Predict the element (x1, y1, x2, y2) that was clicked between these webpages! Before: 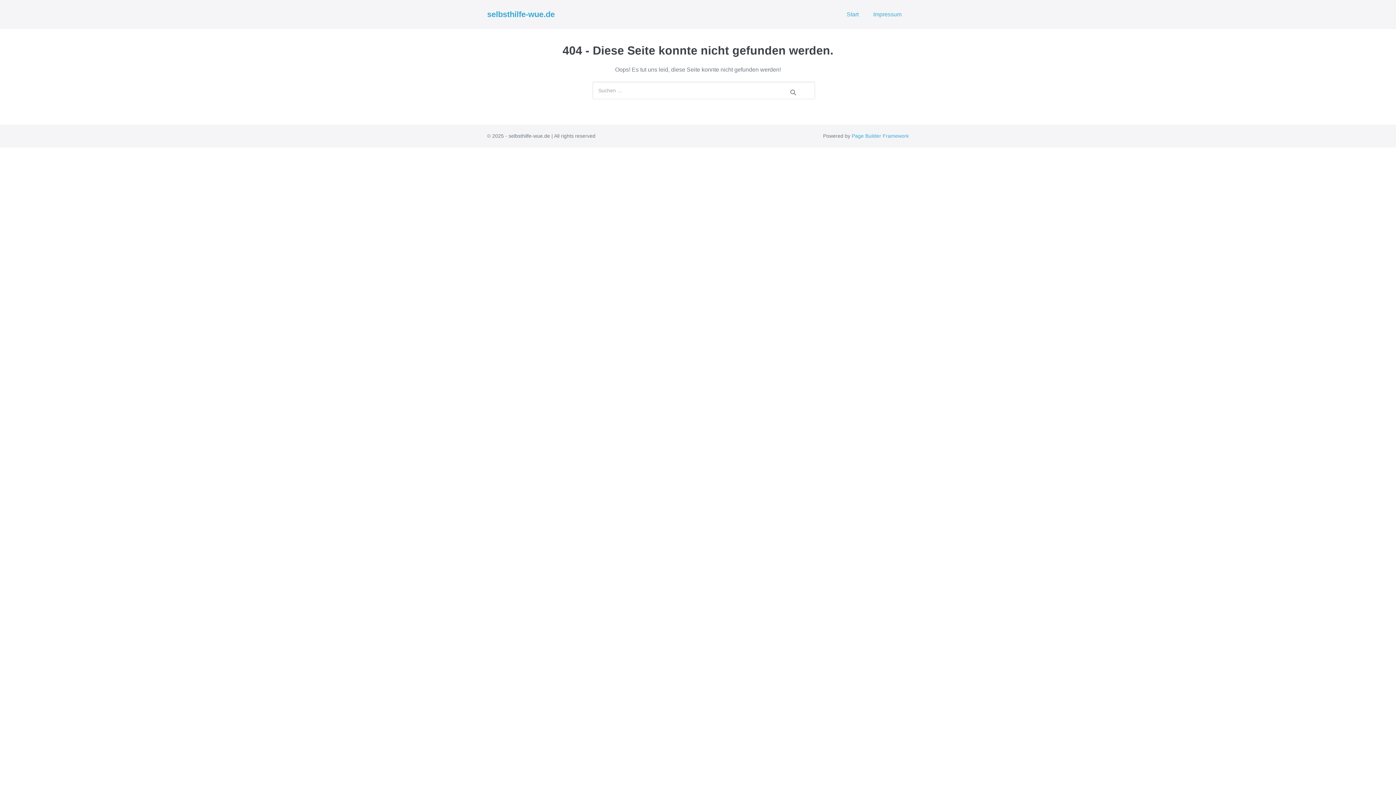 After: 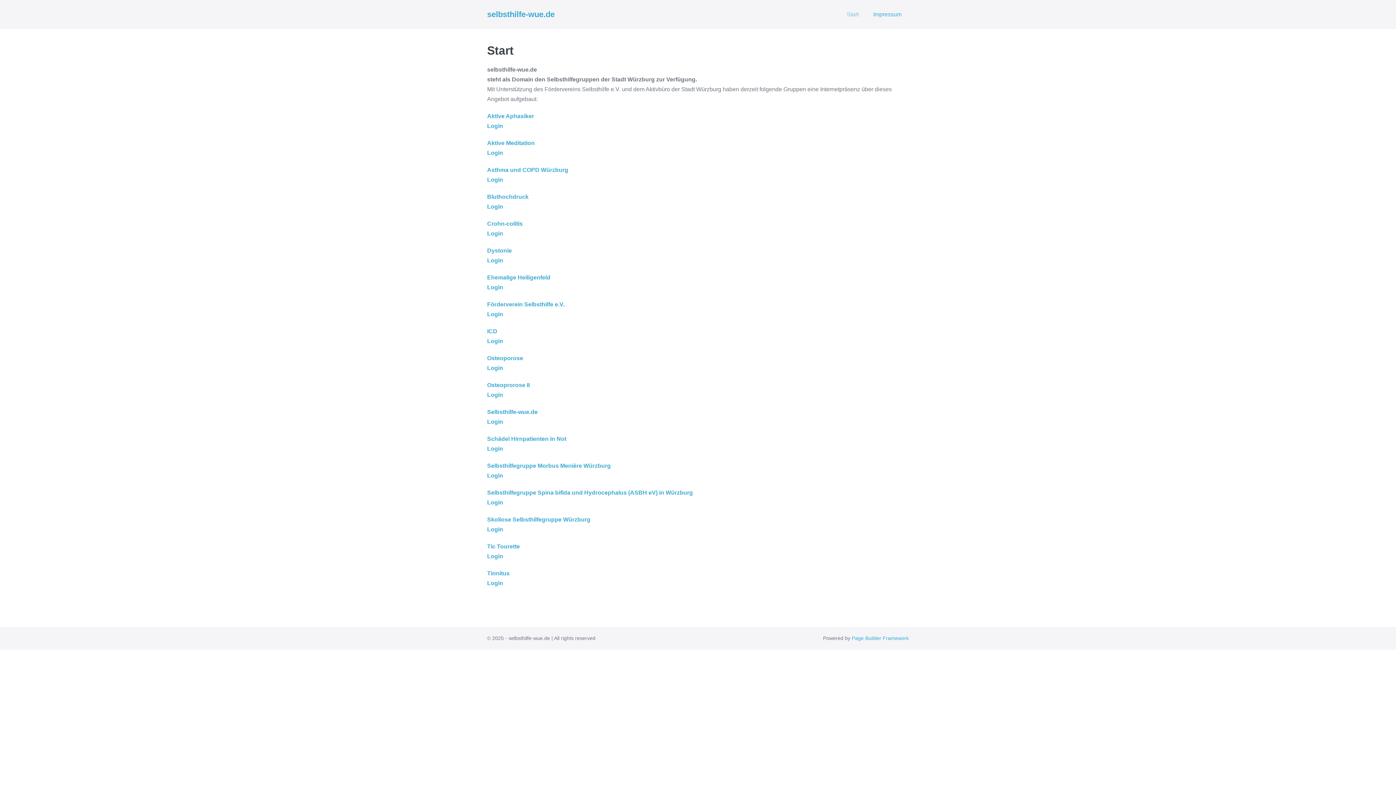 Action: bbox: (839, 7, 866, 21) label: Start